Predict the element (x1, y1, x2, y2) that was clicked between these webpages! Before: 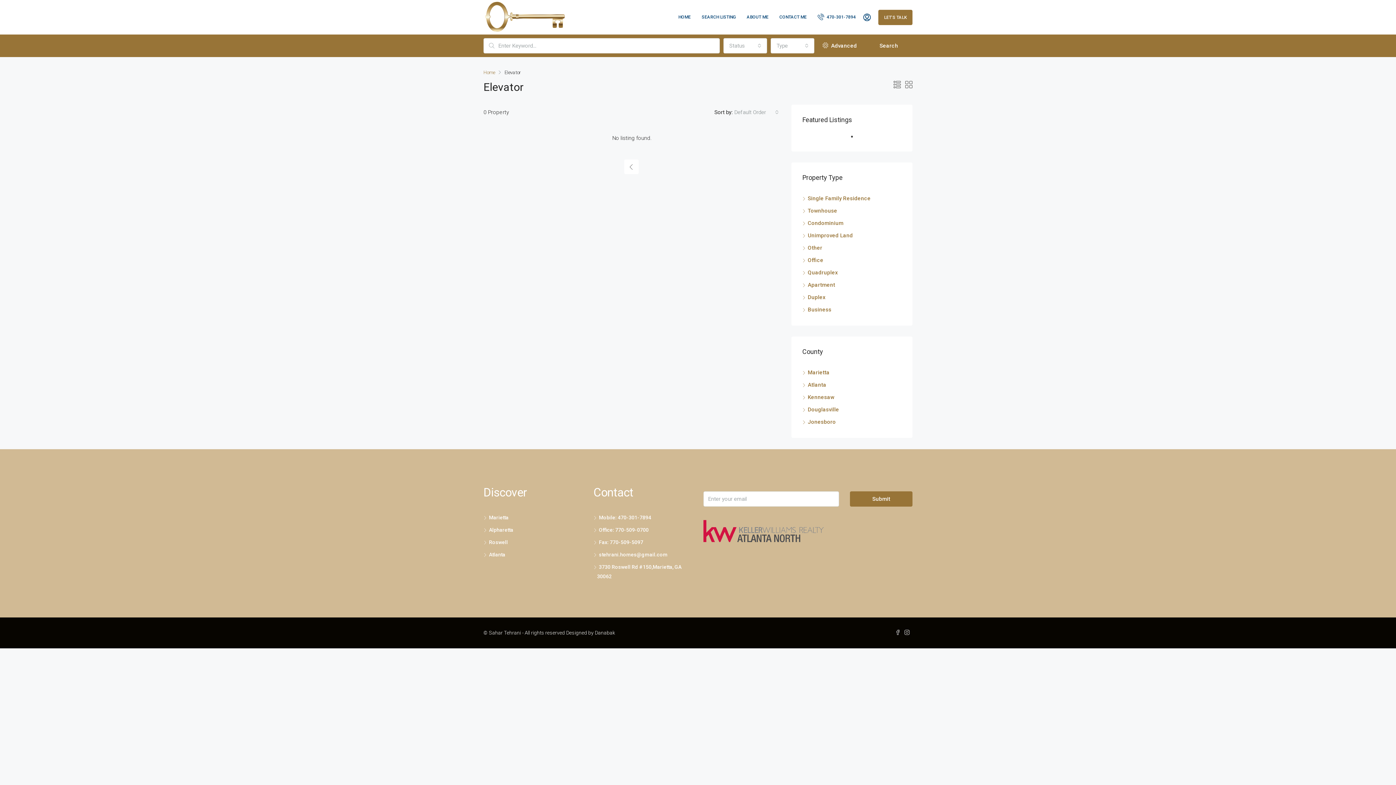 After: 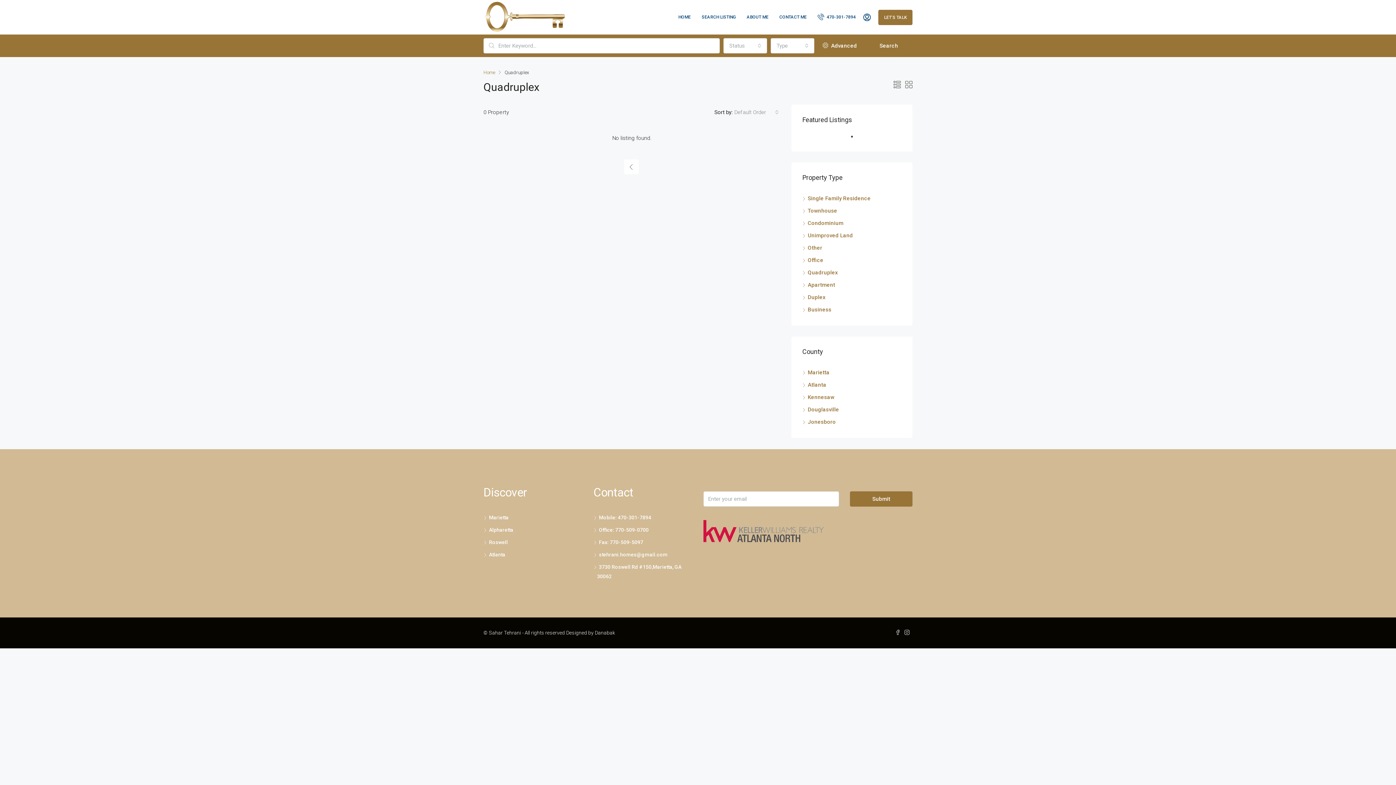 Action: bbox: (802, 269, 838, 276) label: Quadruplex